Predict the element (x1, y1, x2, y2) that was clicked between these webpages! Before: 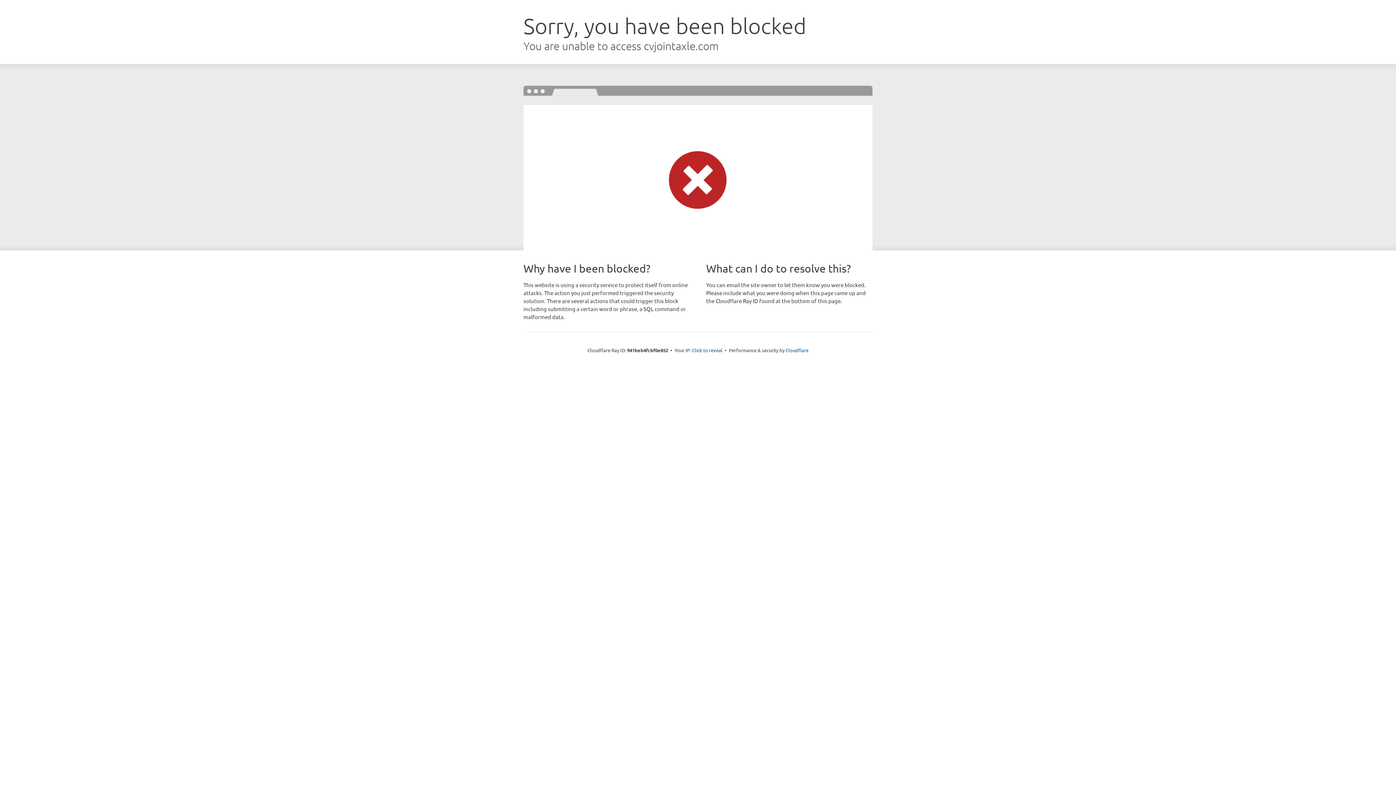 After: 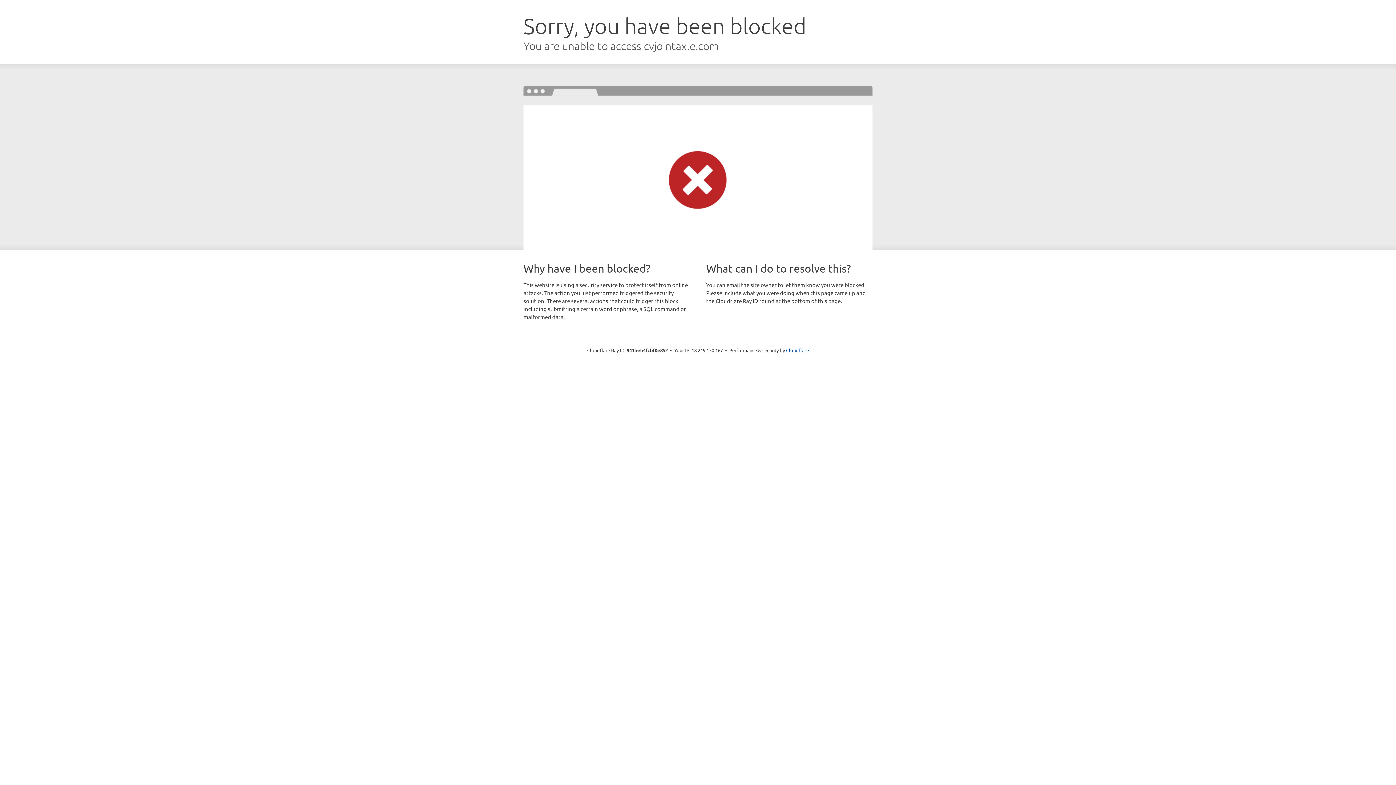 Action: bbox: (692, 346, 722, 353) label: Click to reveal